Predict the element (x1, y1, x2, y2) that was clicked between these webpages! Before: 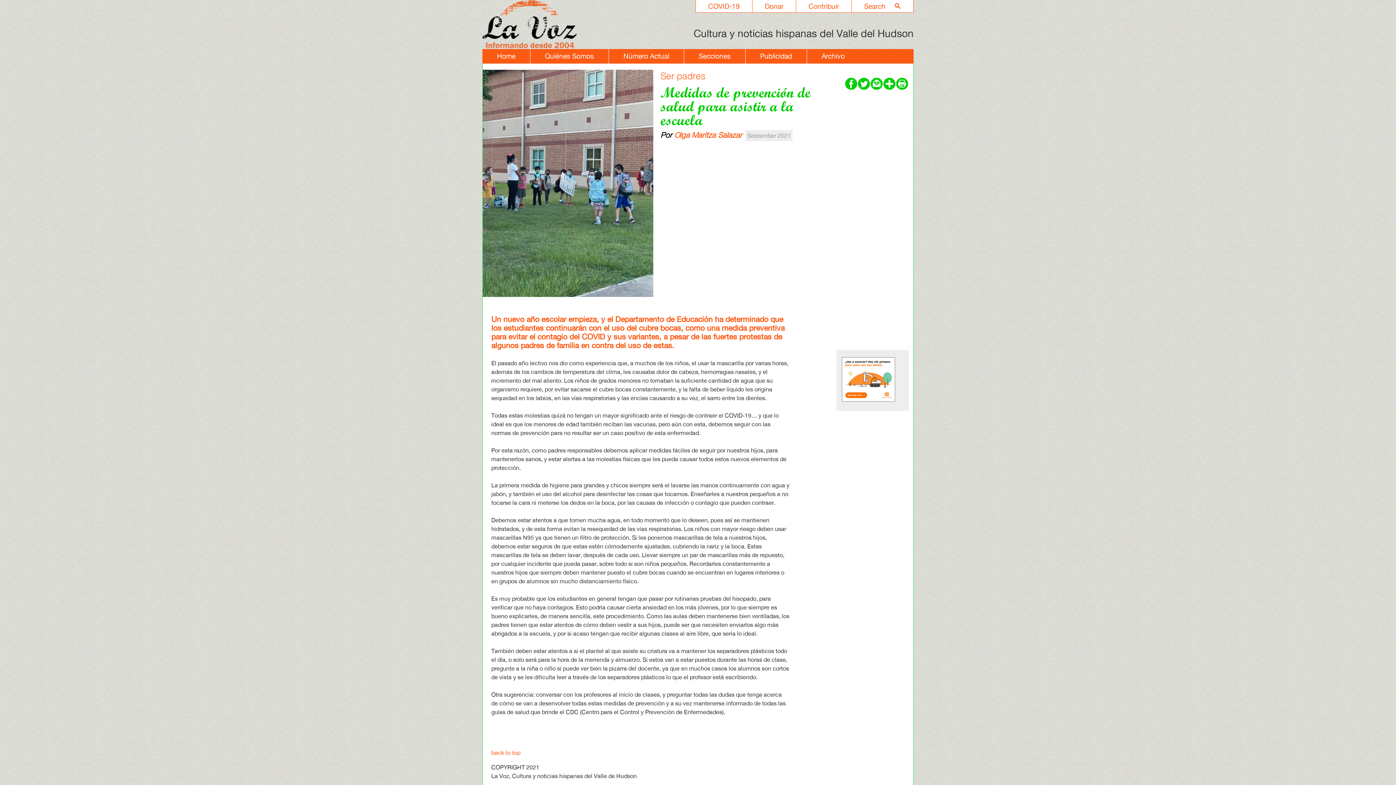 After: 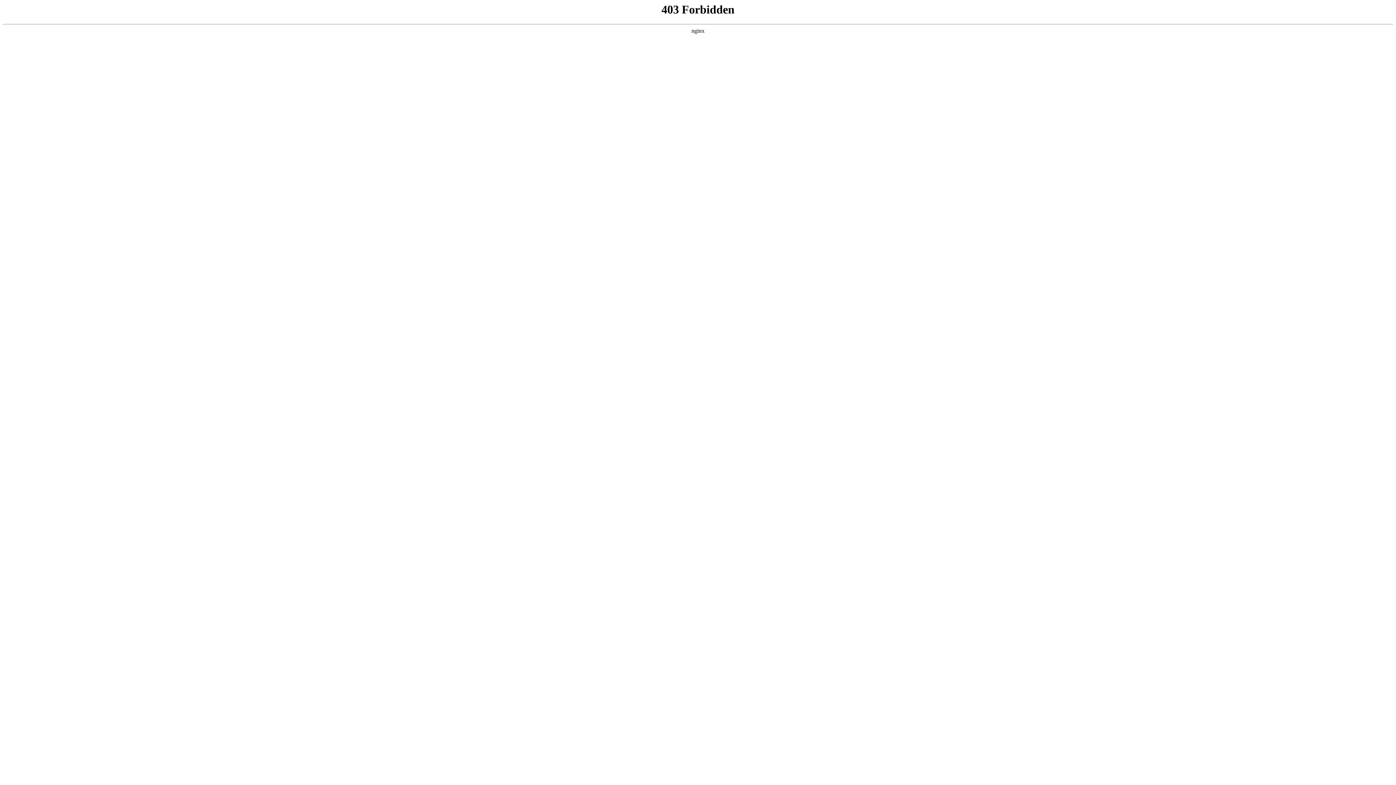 Action: bbox: (842, 395, 895, 403)